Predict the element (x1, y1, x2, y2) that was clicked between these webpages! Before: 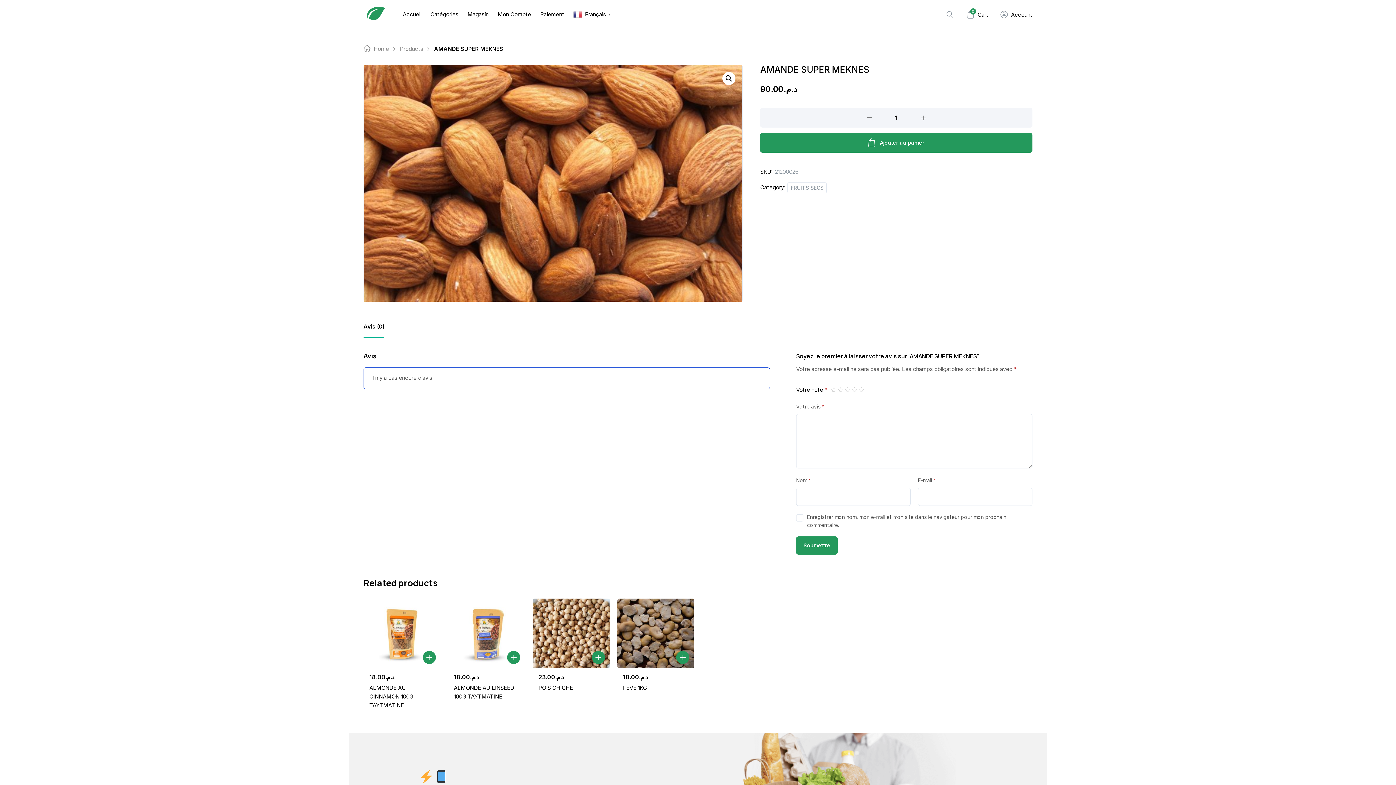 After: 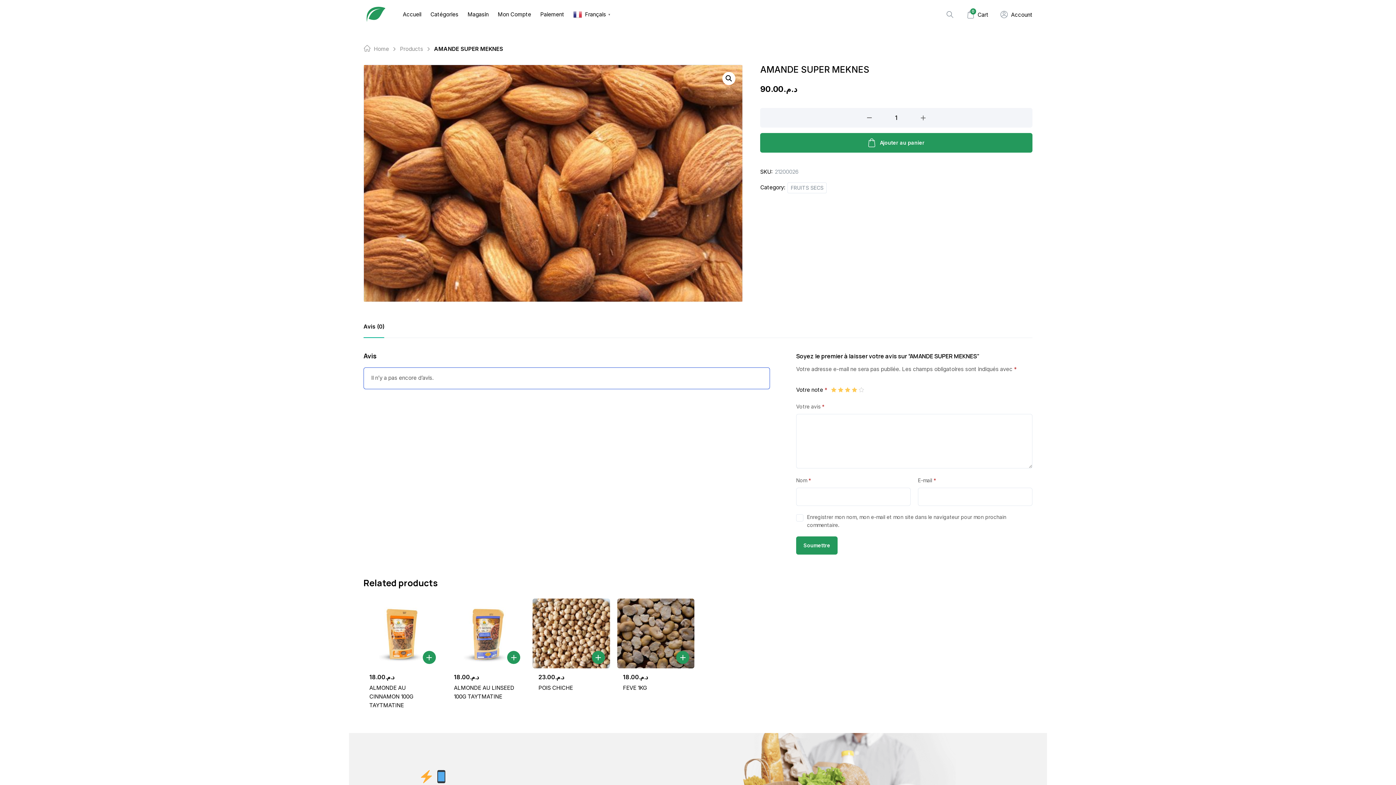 Action: label: 4 étoiles sur 5 bbox: (852, 387, 857, 392)